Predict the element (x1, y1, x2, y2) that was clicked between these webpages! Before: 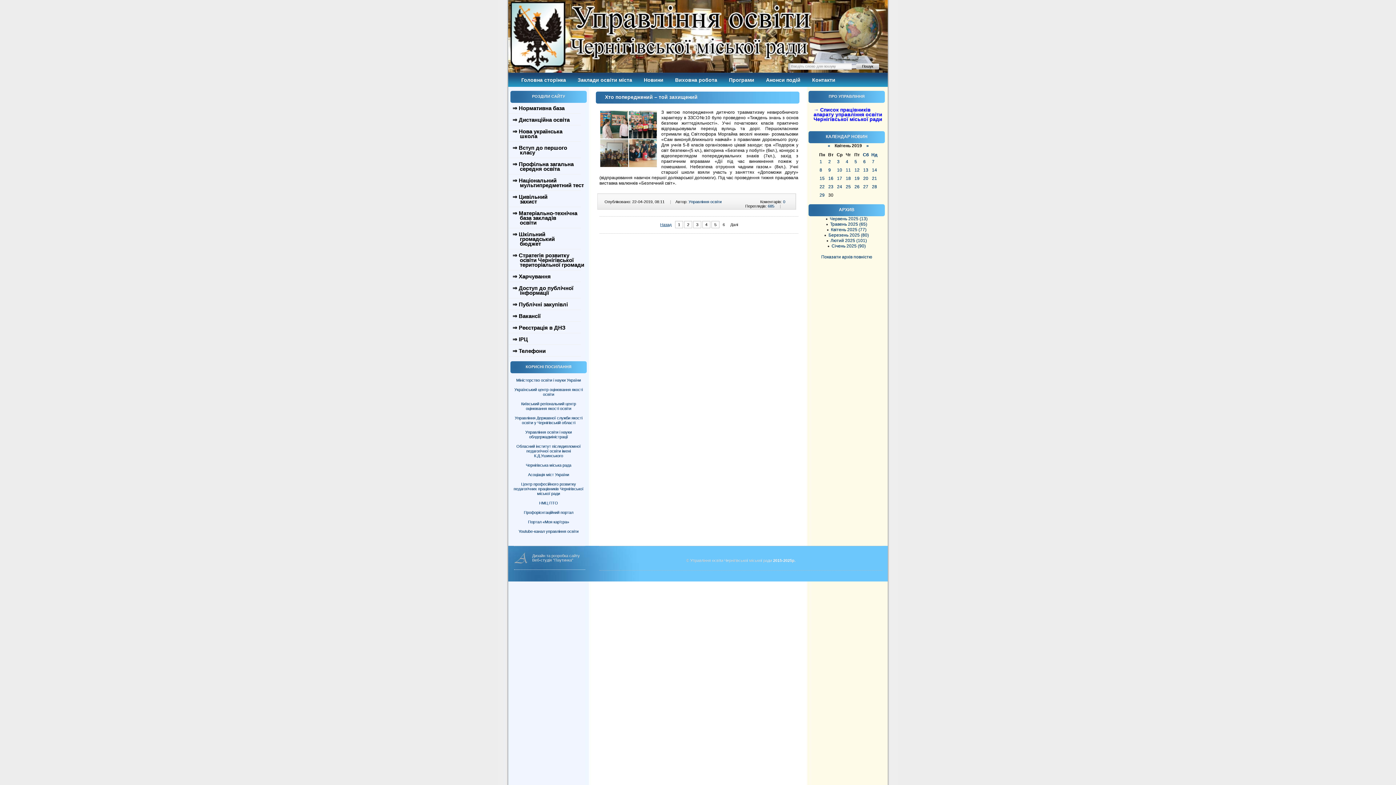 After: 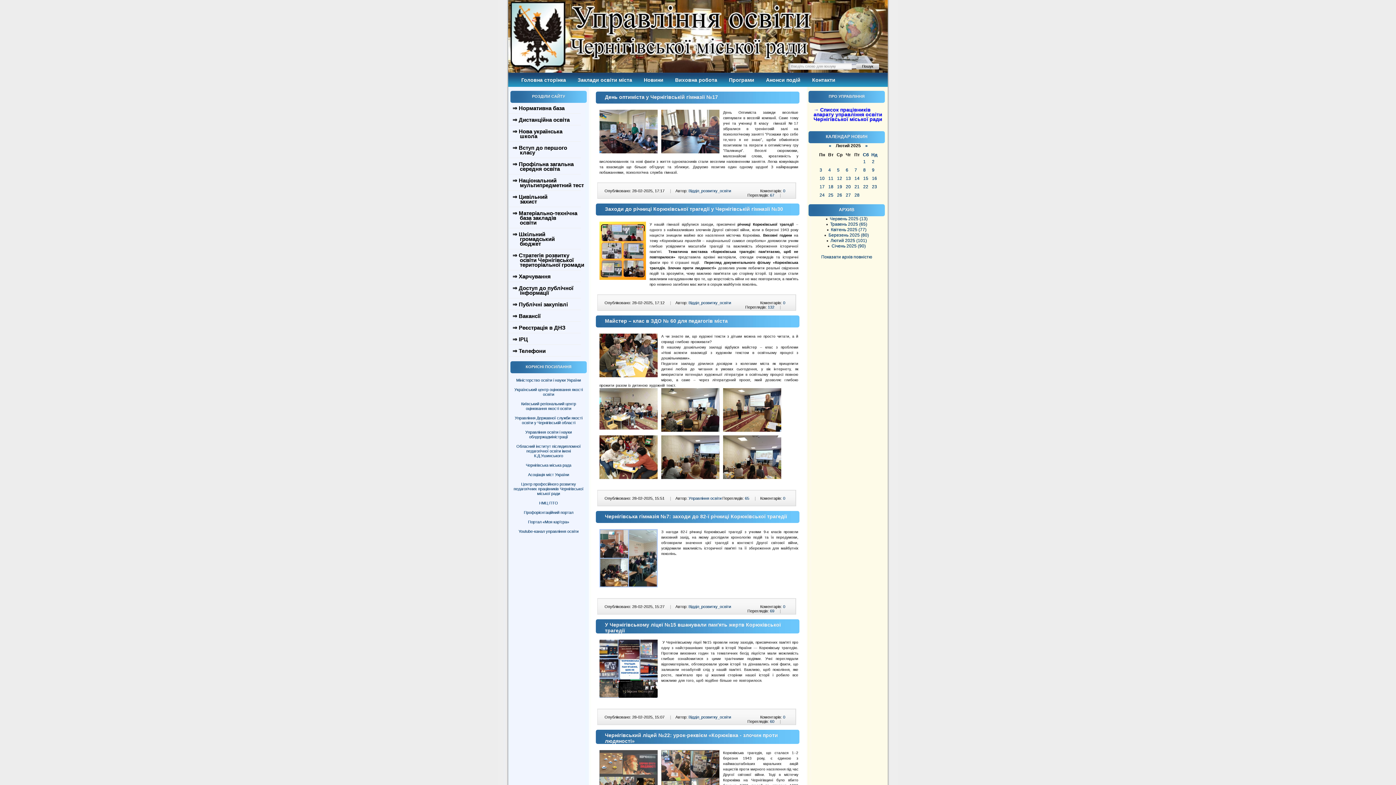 Action: label: Лютий 2025 (101) bbox: (826, 238, 867, 243)